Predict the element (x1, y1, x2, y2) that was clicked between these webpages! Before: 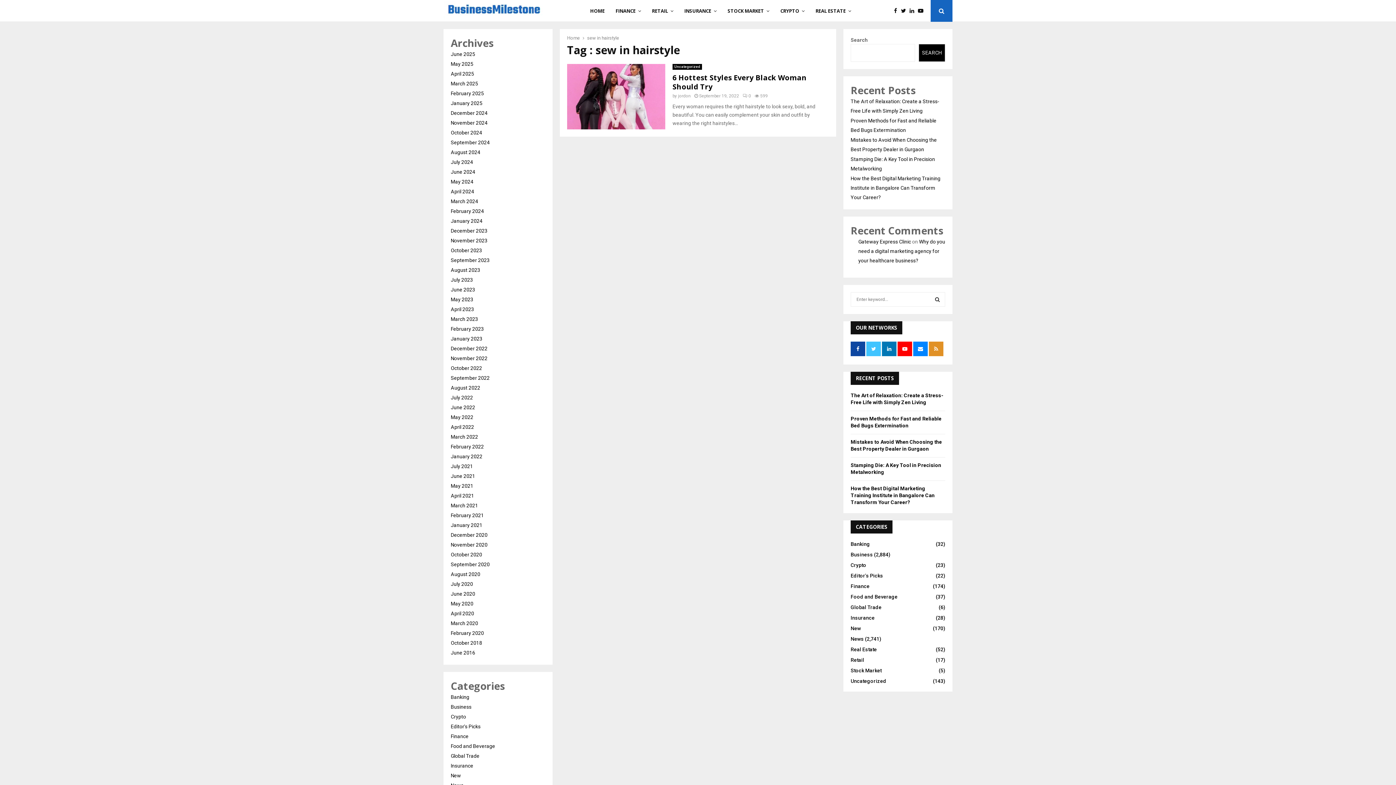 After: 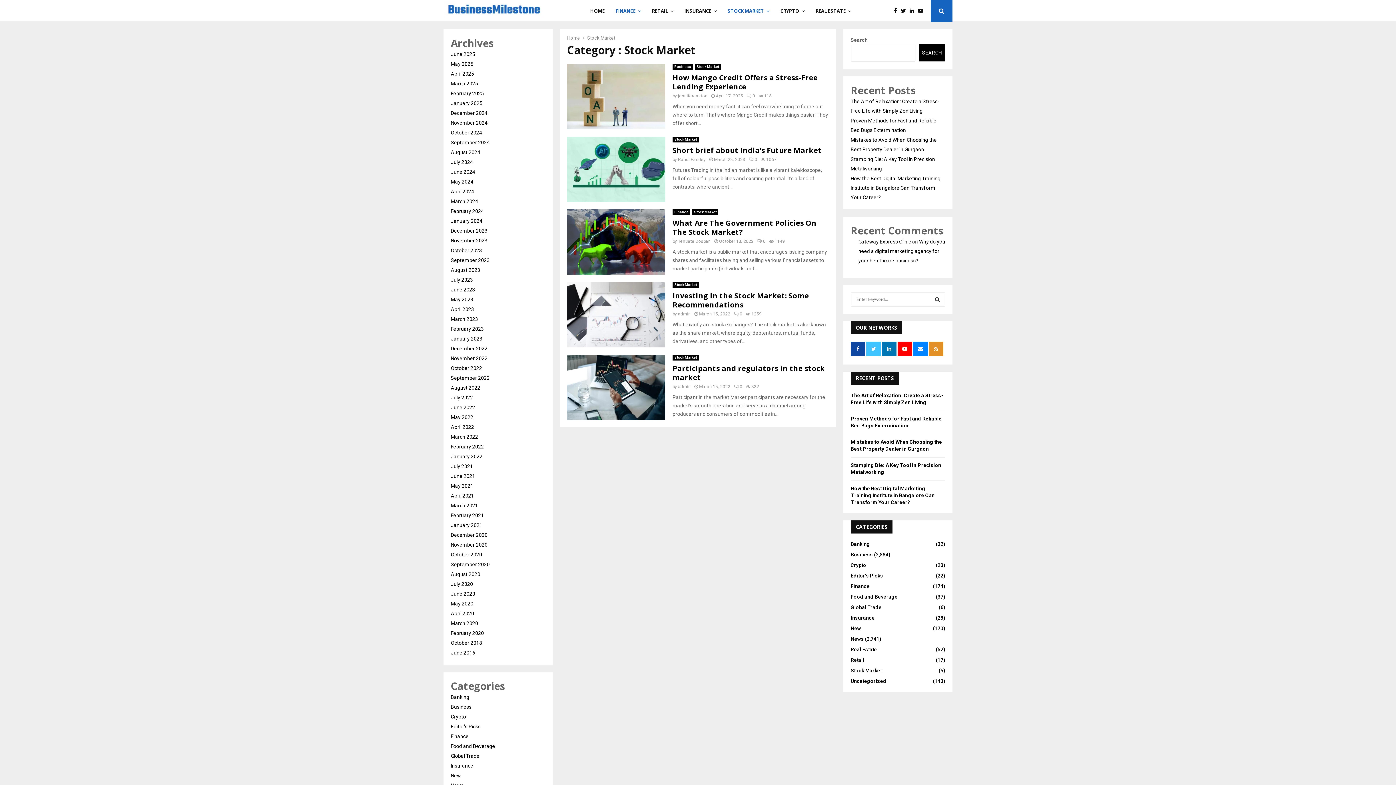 Action: bbox: (850, 667, 881, 673) label: Stock Market
(5)